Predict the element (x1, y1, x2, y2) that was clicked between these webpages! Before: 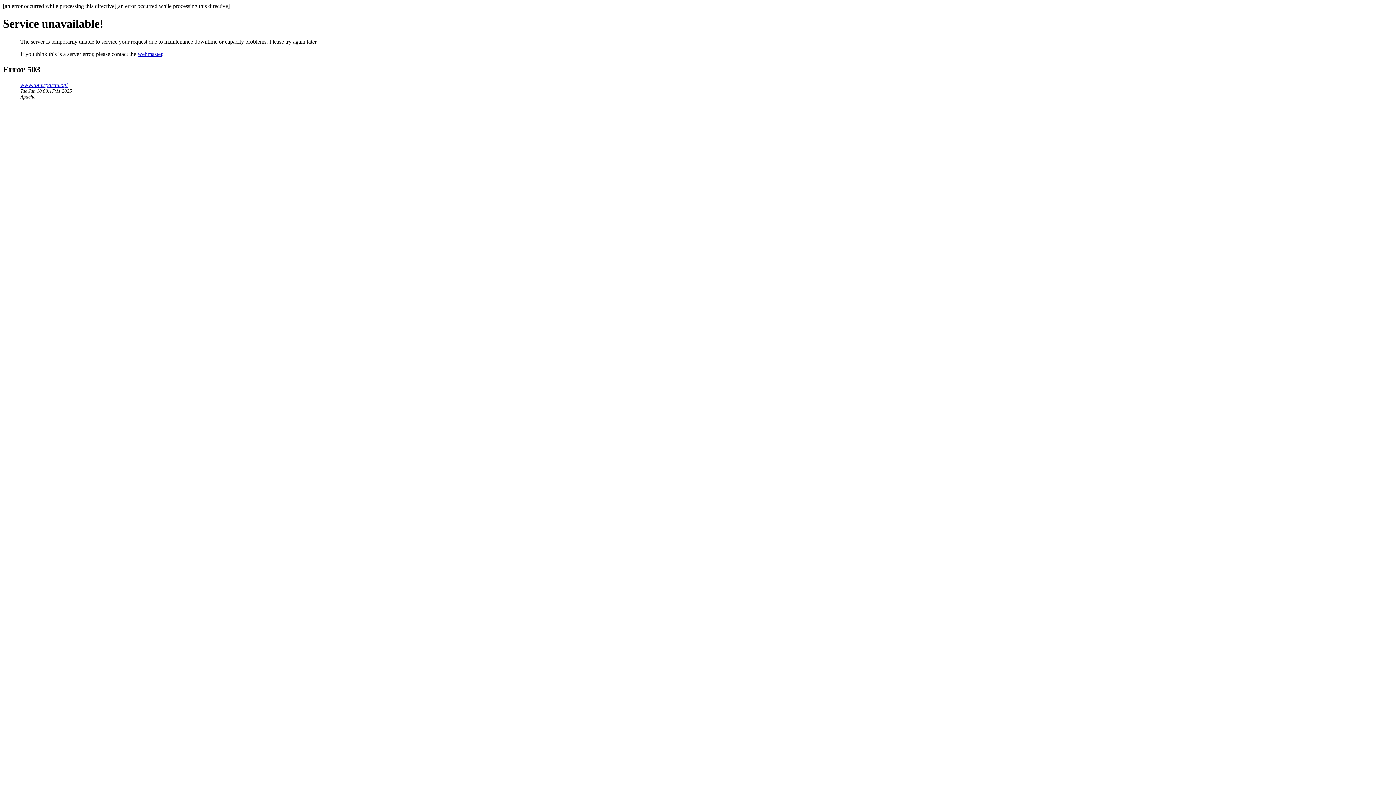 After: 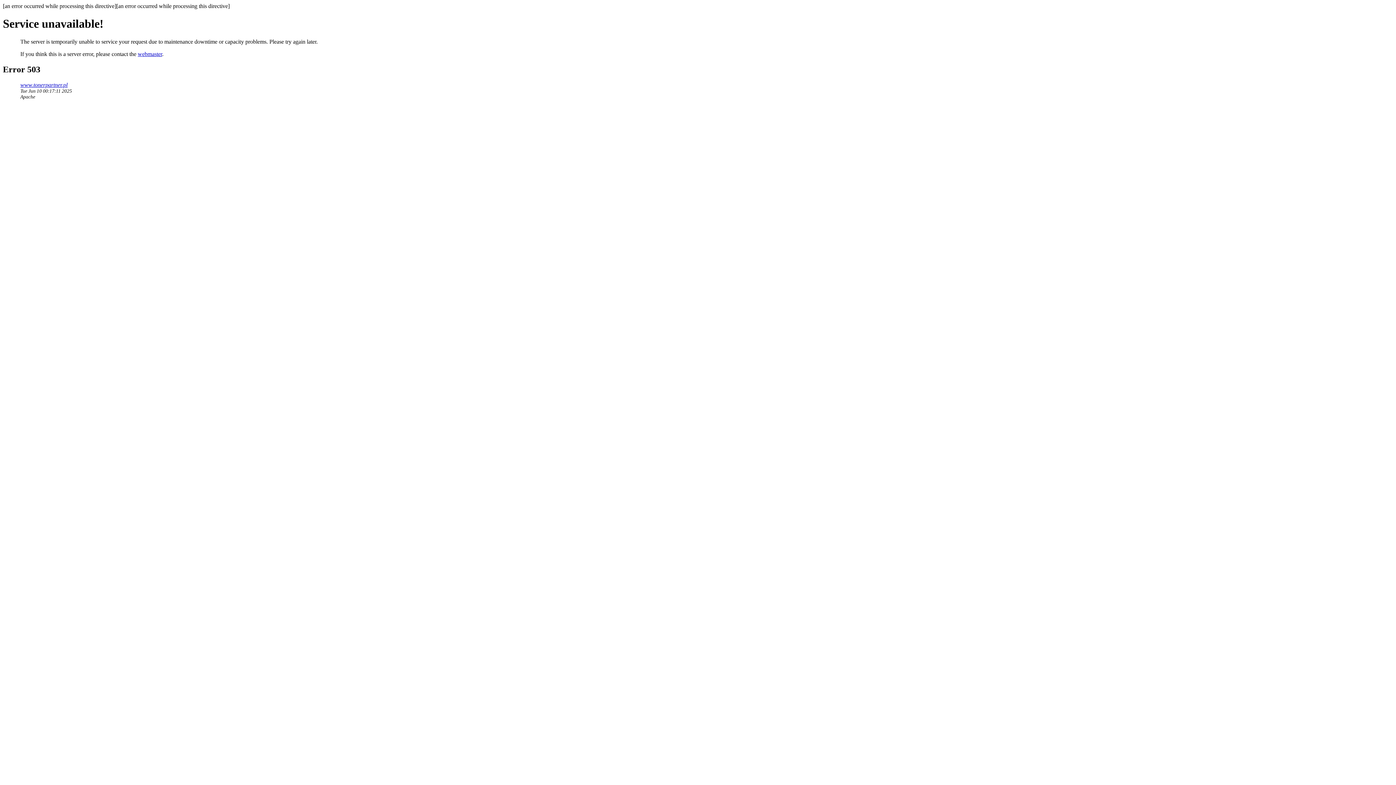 Action: bbox: (137, 50, 162, 57) label: webmaster